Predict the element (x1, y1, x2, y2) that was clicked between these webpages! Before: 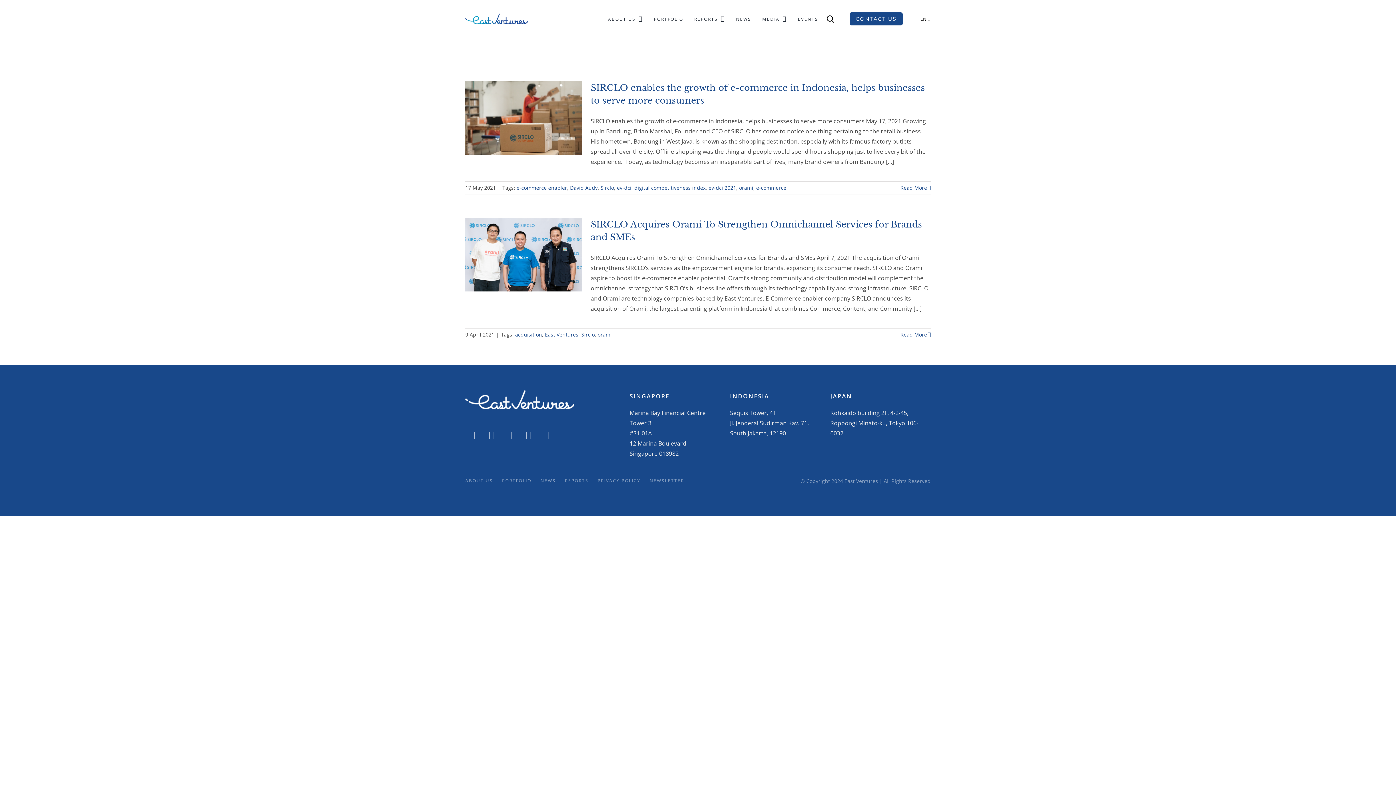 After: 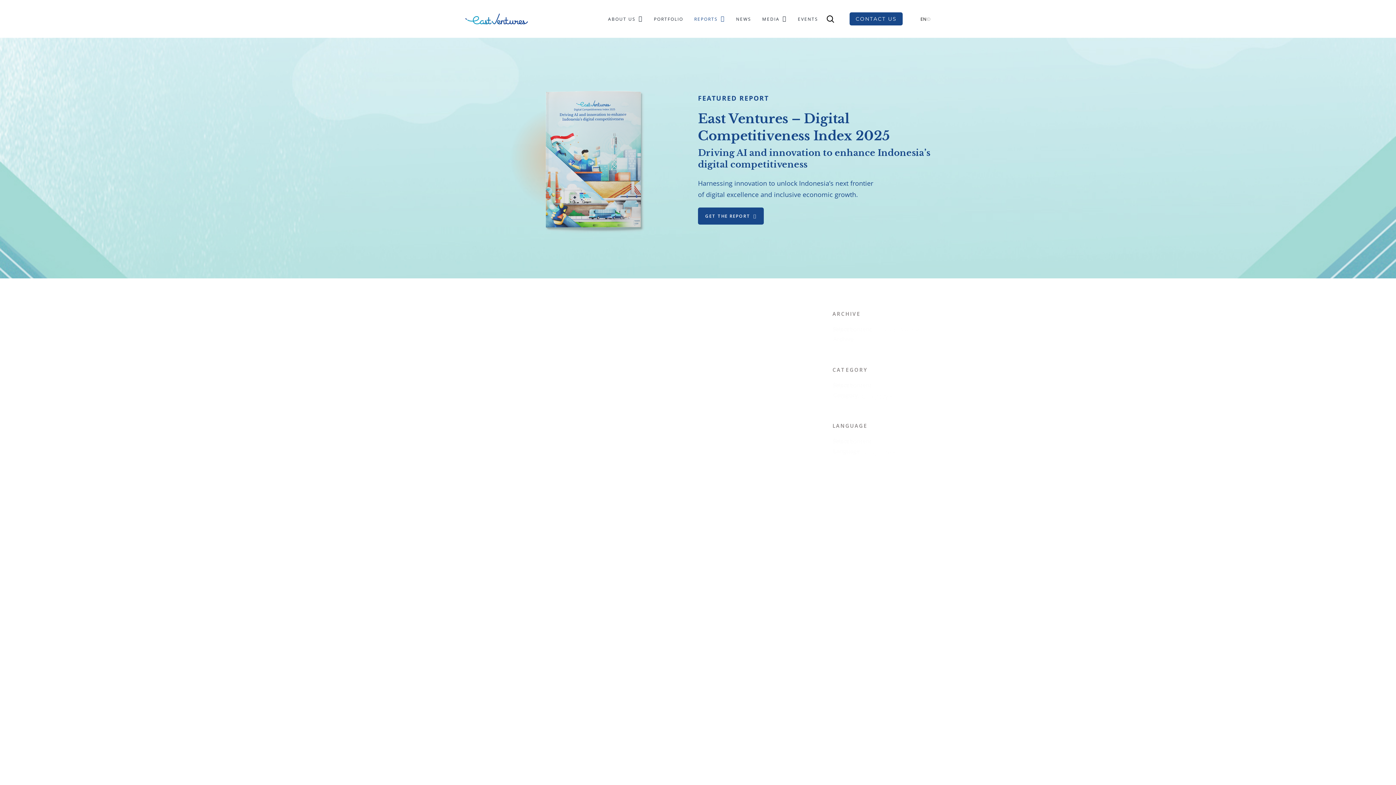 Action: bbox: (694, 15, 725, 22) label: REPORTS